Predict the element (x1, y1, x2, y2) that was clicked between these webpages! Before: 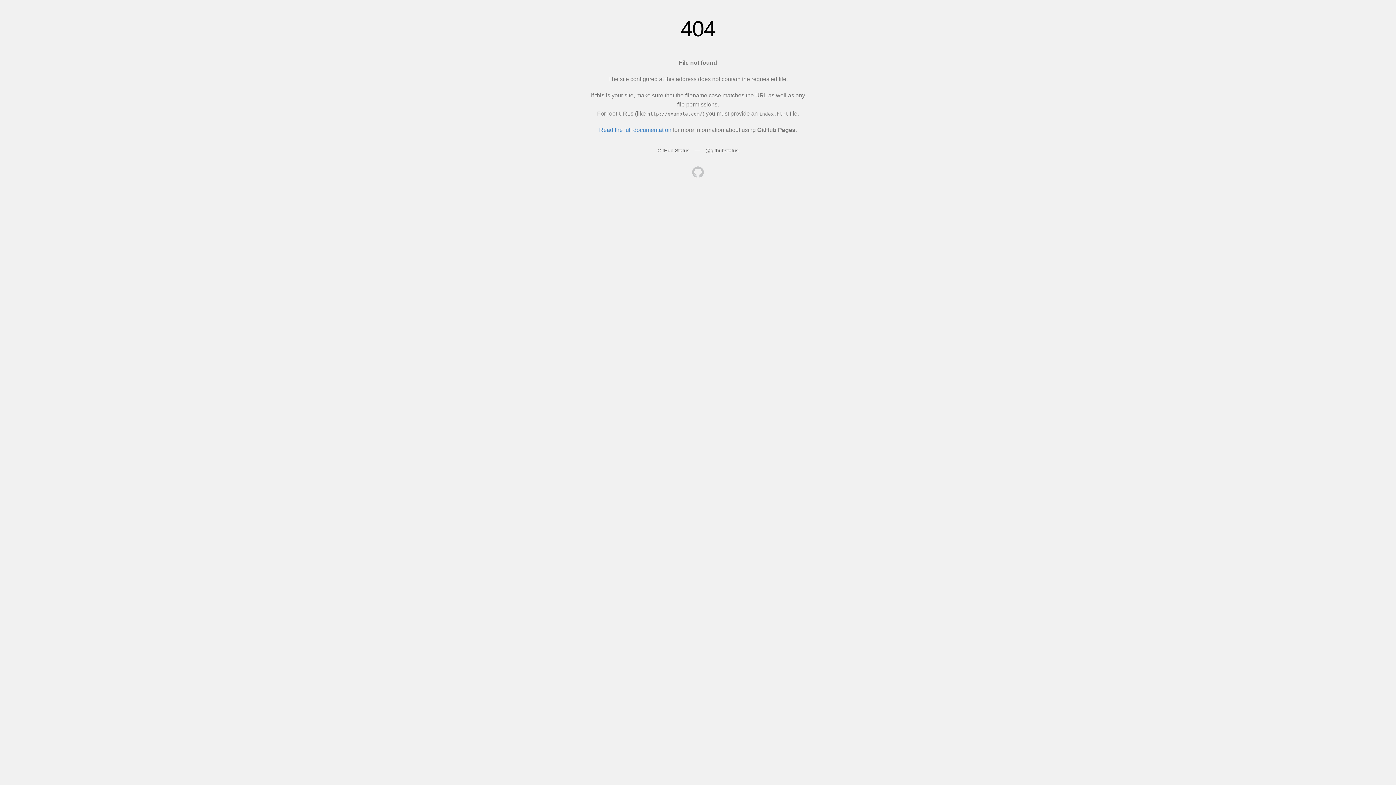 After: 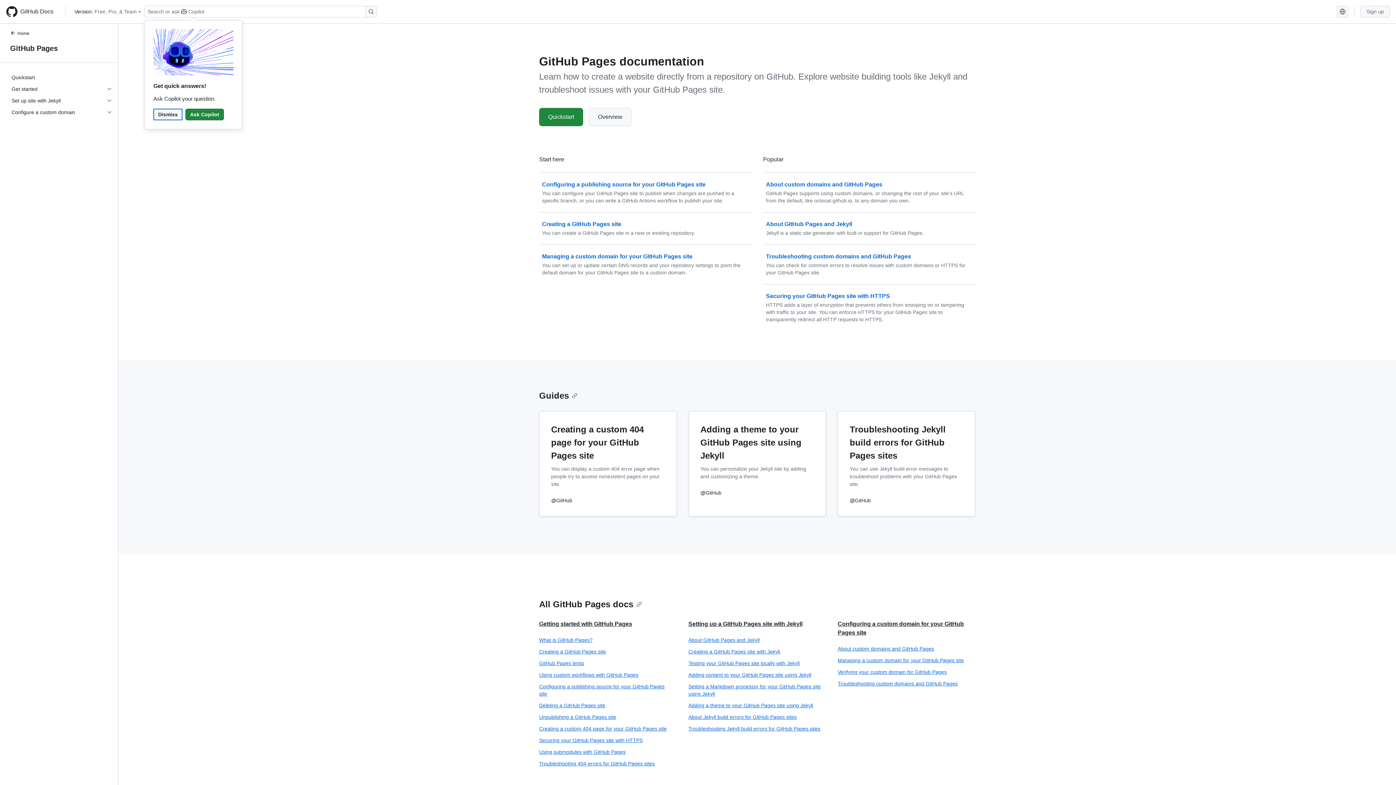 Action: bbox: (599, 126, 671, 133) label: Read the full documentation